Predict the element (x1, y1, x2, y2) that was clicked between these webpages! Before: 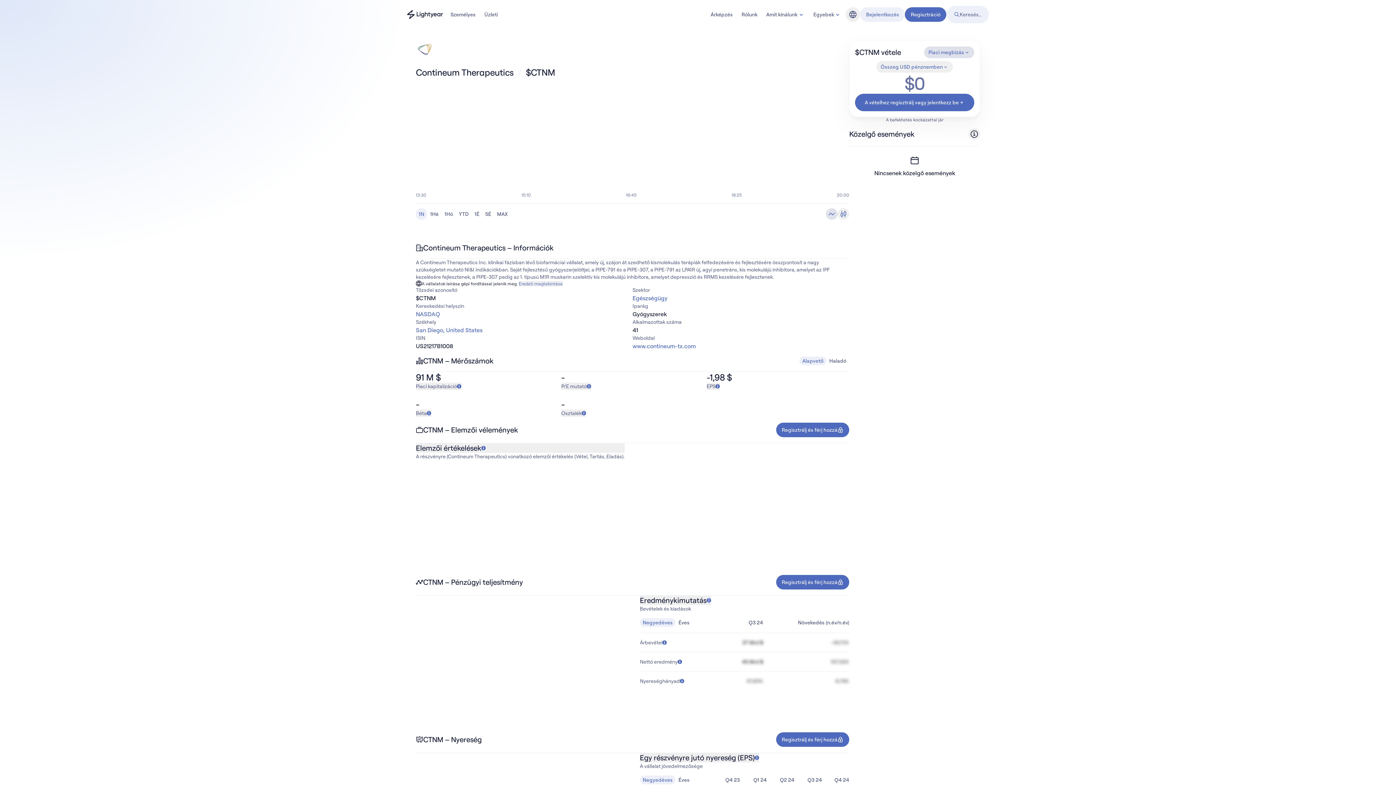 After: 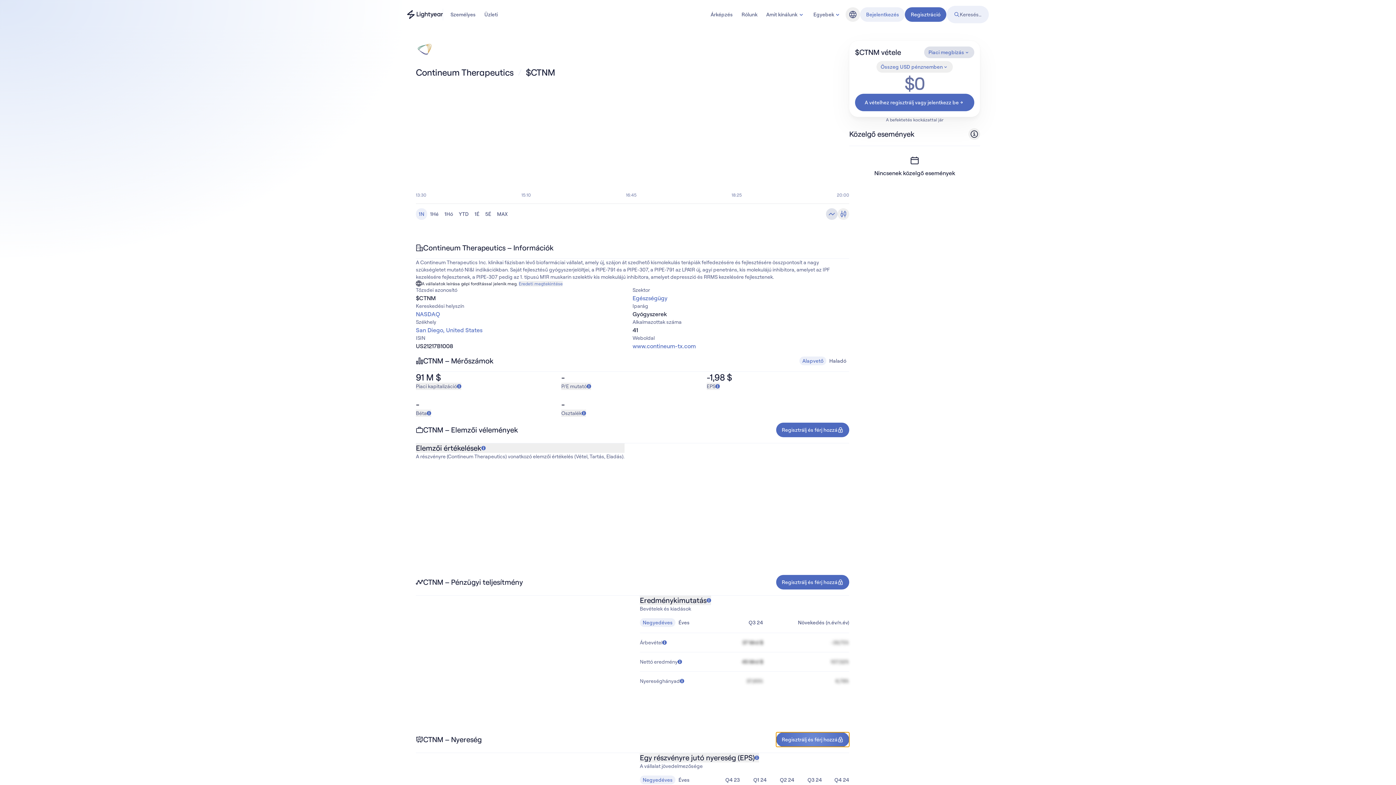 Action: bbox: (776, 732, 849, 747) label: Regisztrálj és férj hozzá